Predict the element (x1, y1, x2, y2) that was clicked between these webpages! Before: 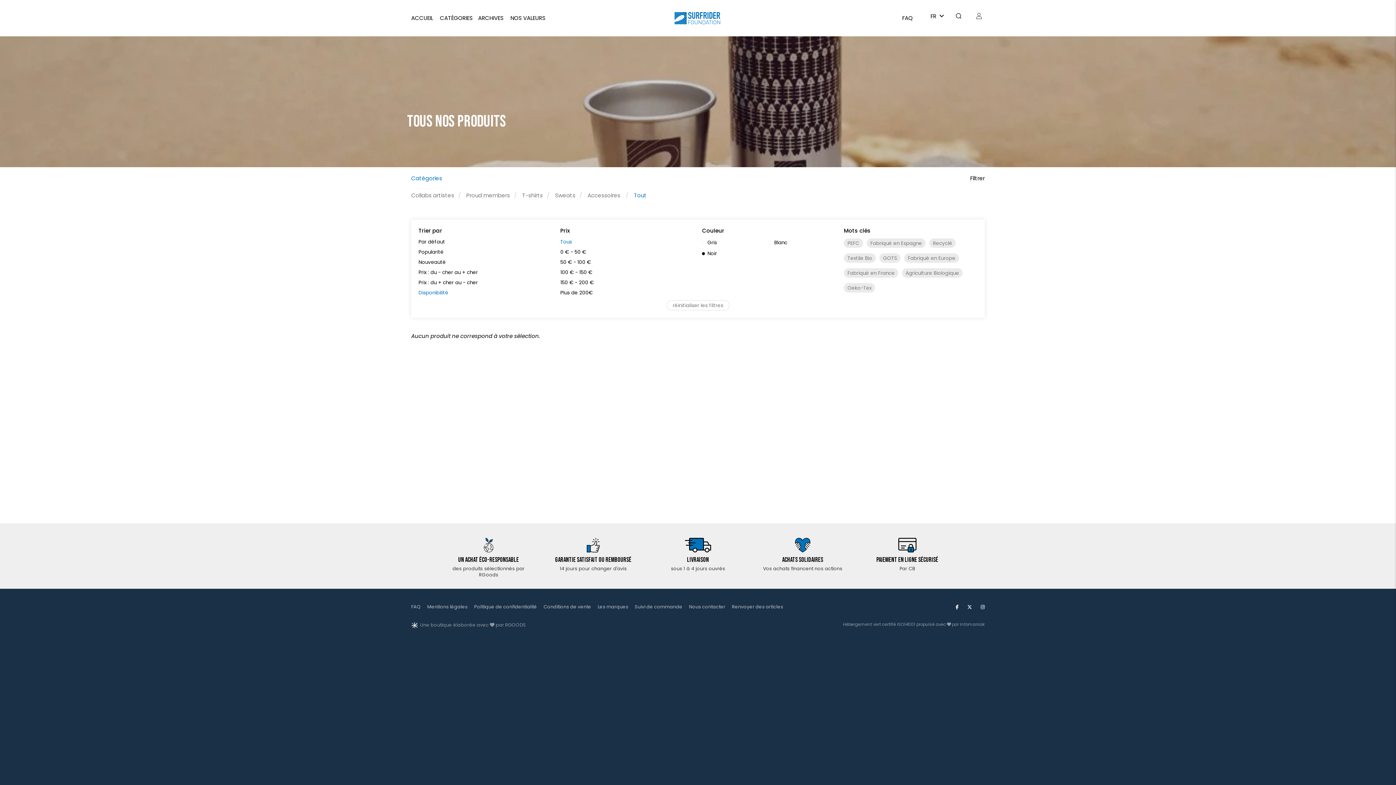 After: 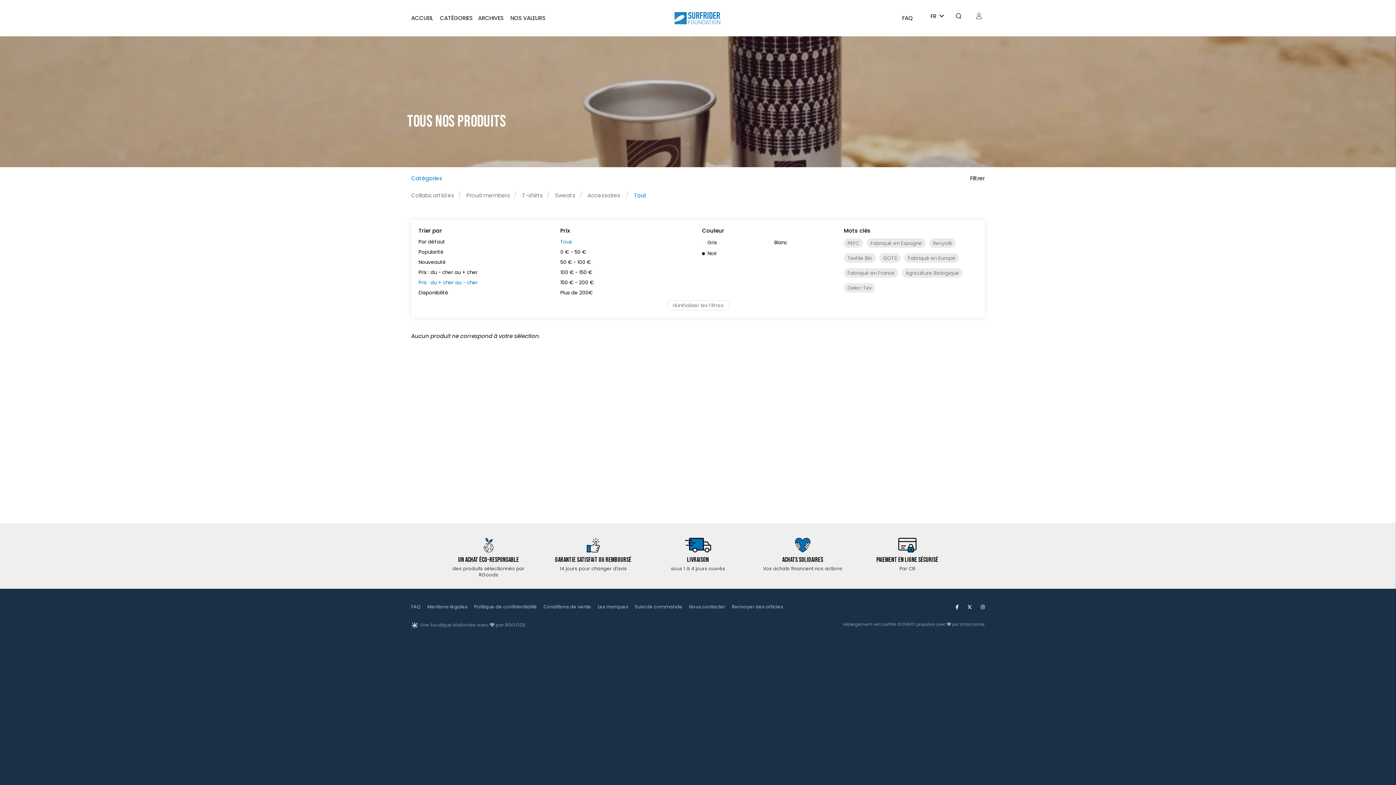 Action: bbox: (418, 279, 477, 286) label: Prix : du + cher au - cher